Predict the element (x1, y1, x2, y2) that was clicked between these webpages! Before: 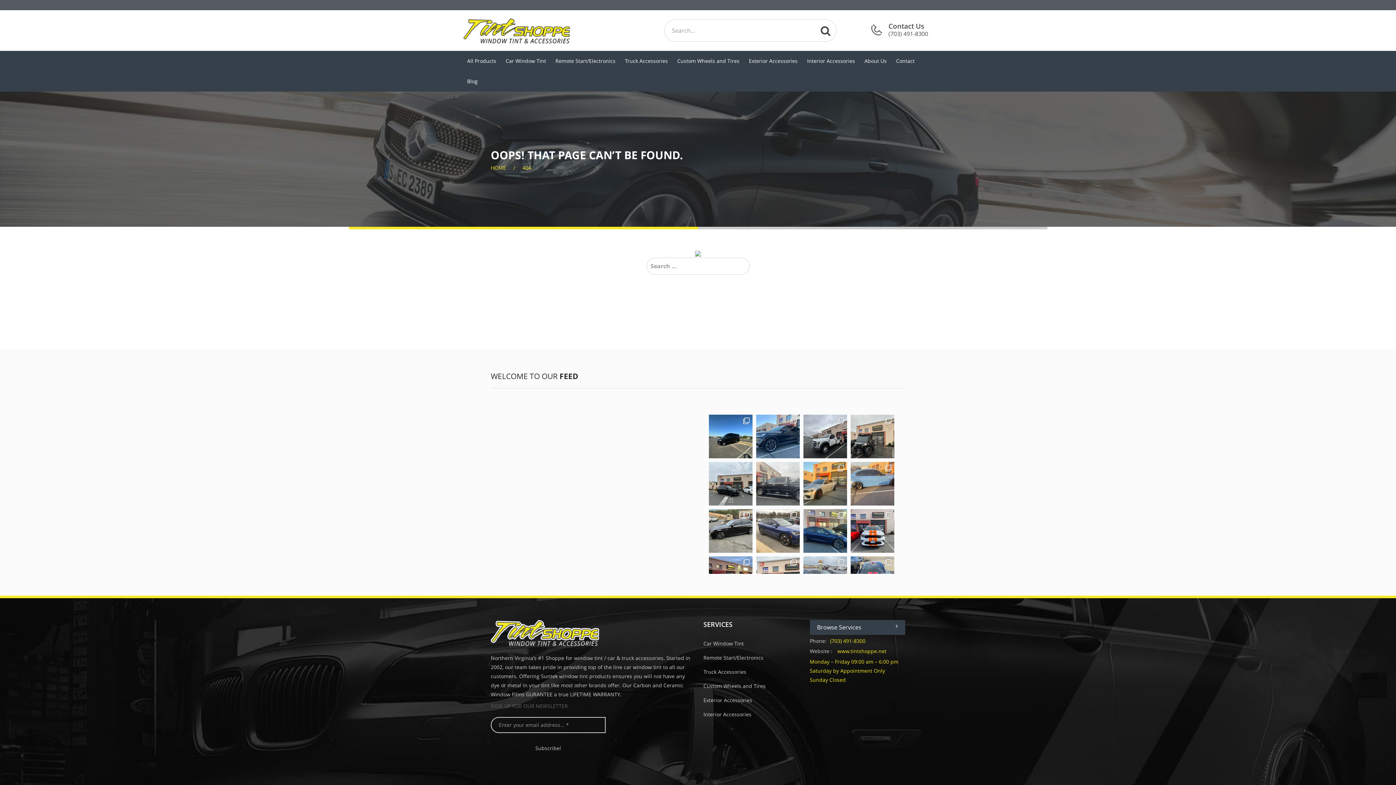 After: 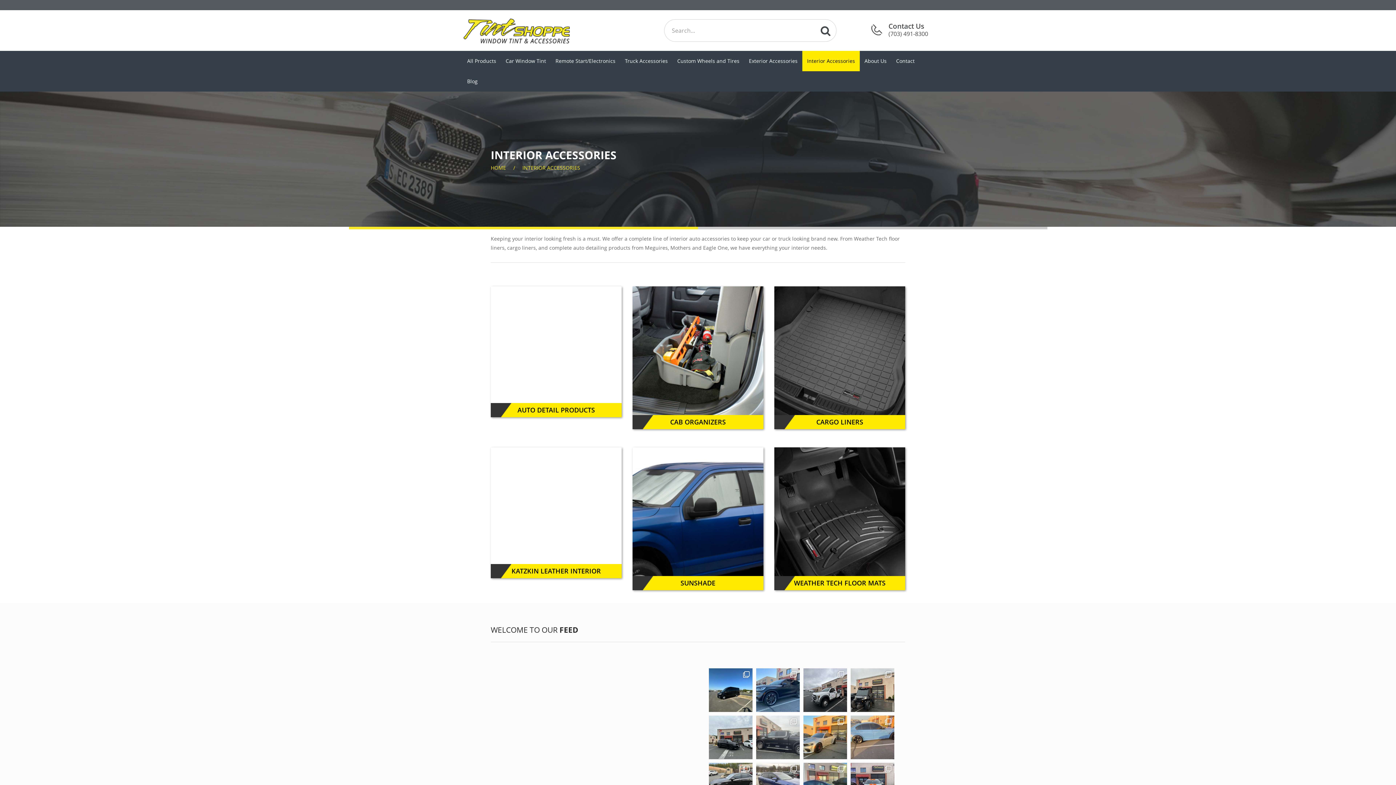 Action: bbox: (703, 709, 799, 720) label: Interior Accessories